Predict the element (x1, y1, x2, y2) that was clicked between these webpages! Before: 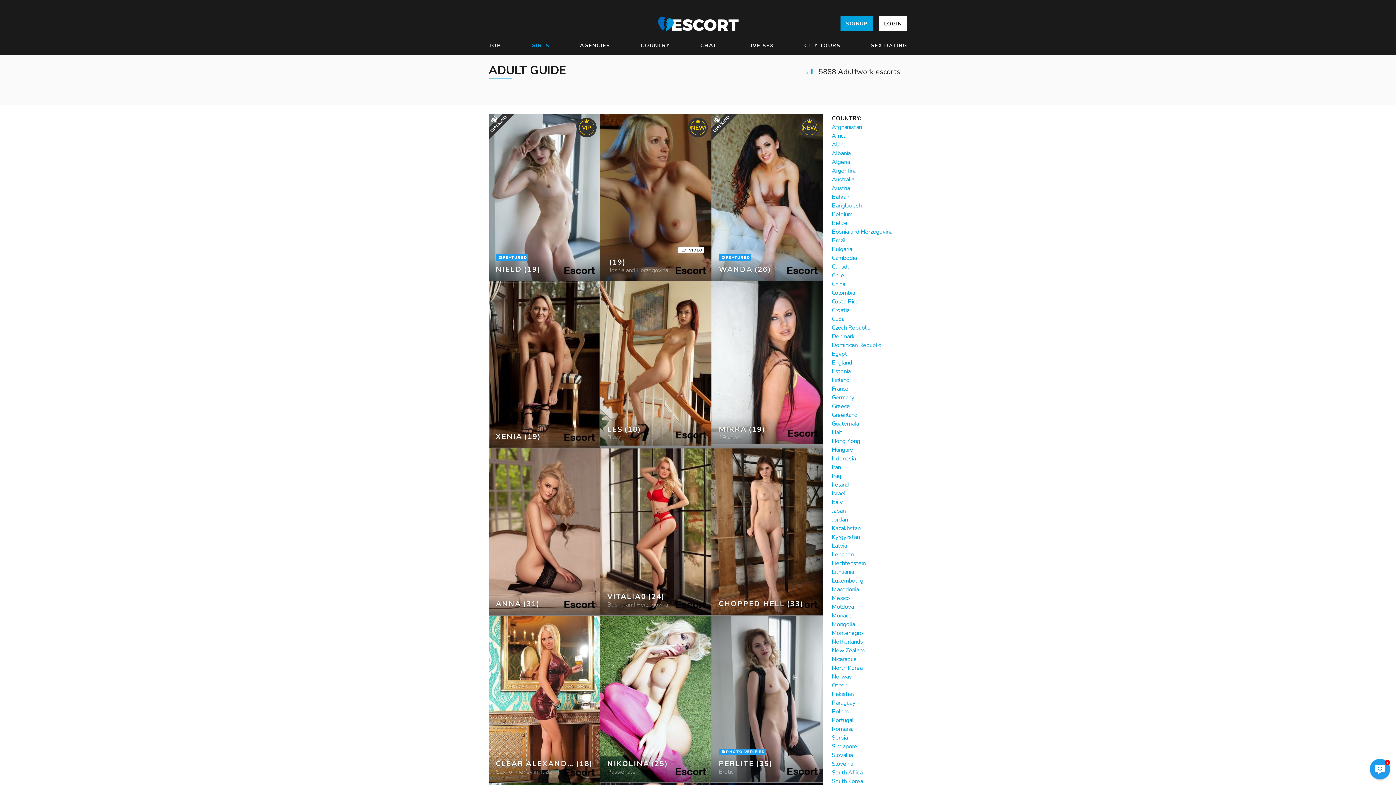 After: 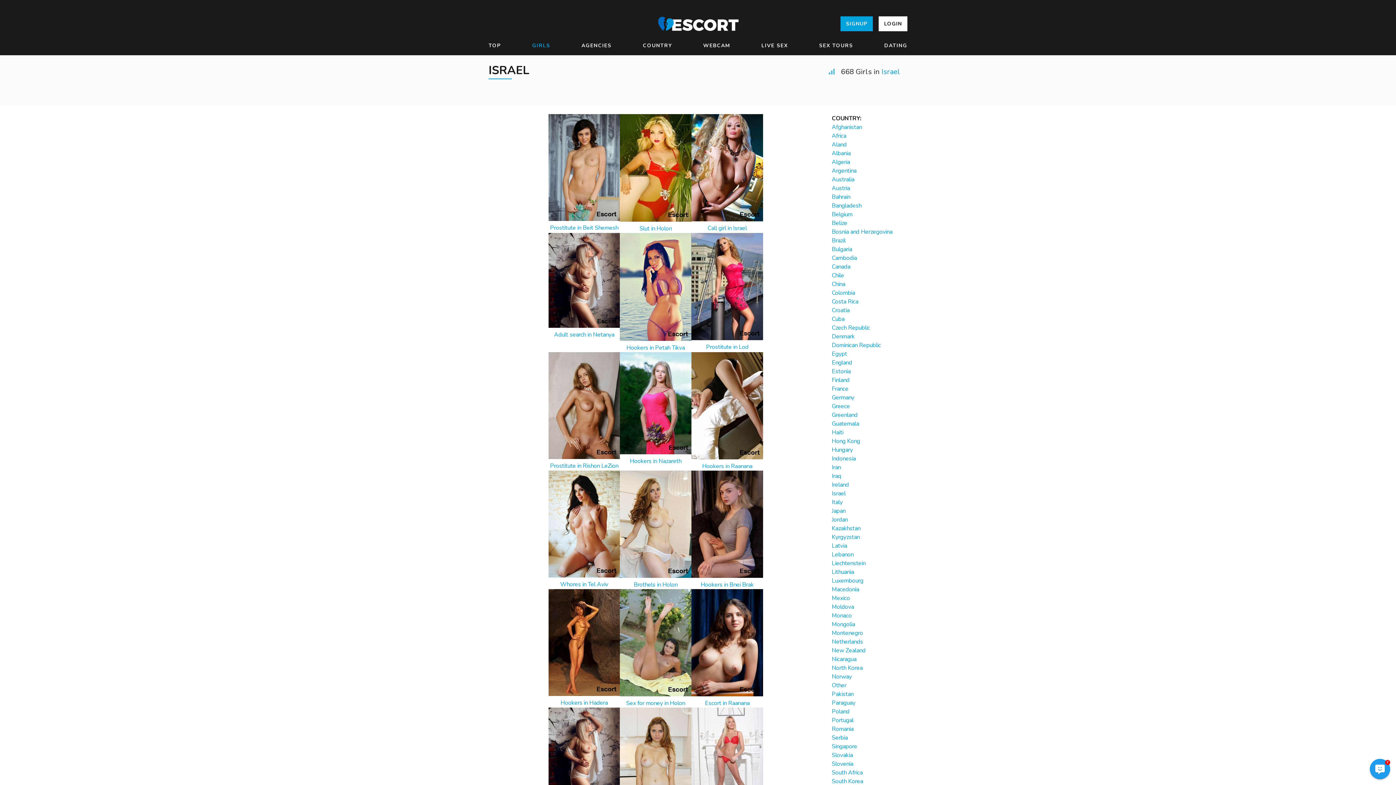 Action: bbox: (832, 489, 845, 497) label: Israel